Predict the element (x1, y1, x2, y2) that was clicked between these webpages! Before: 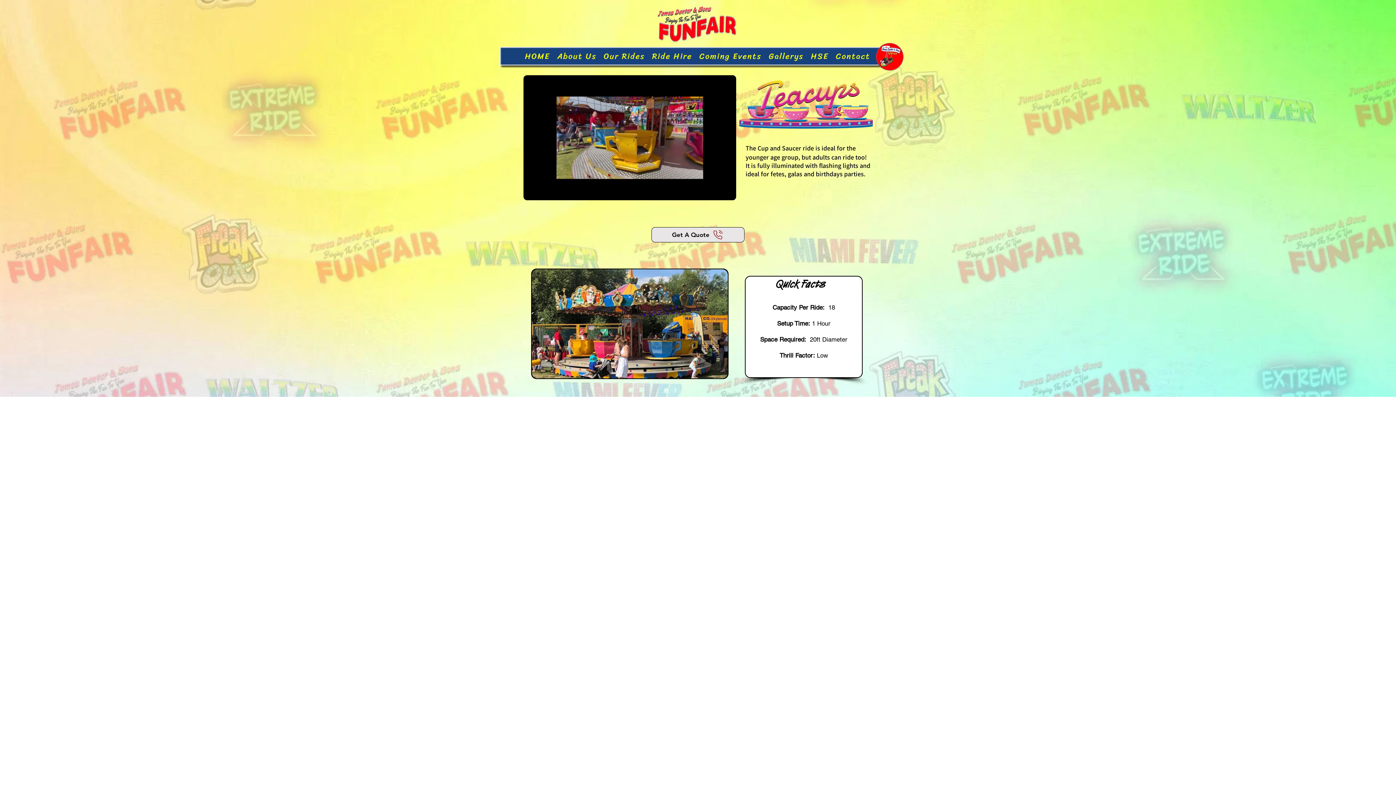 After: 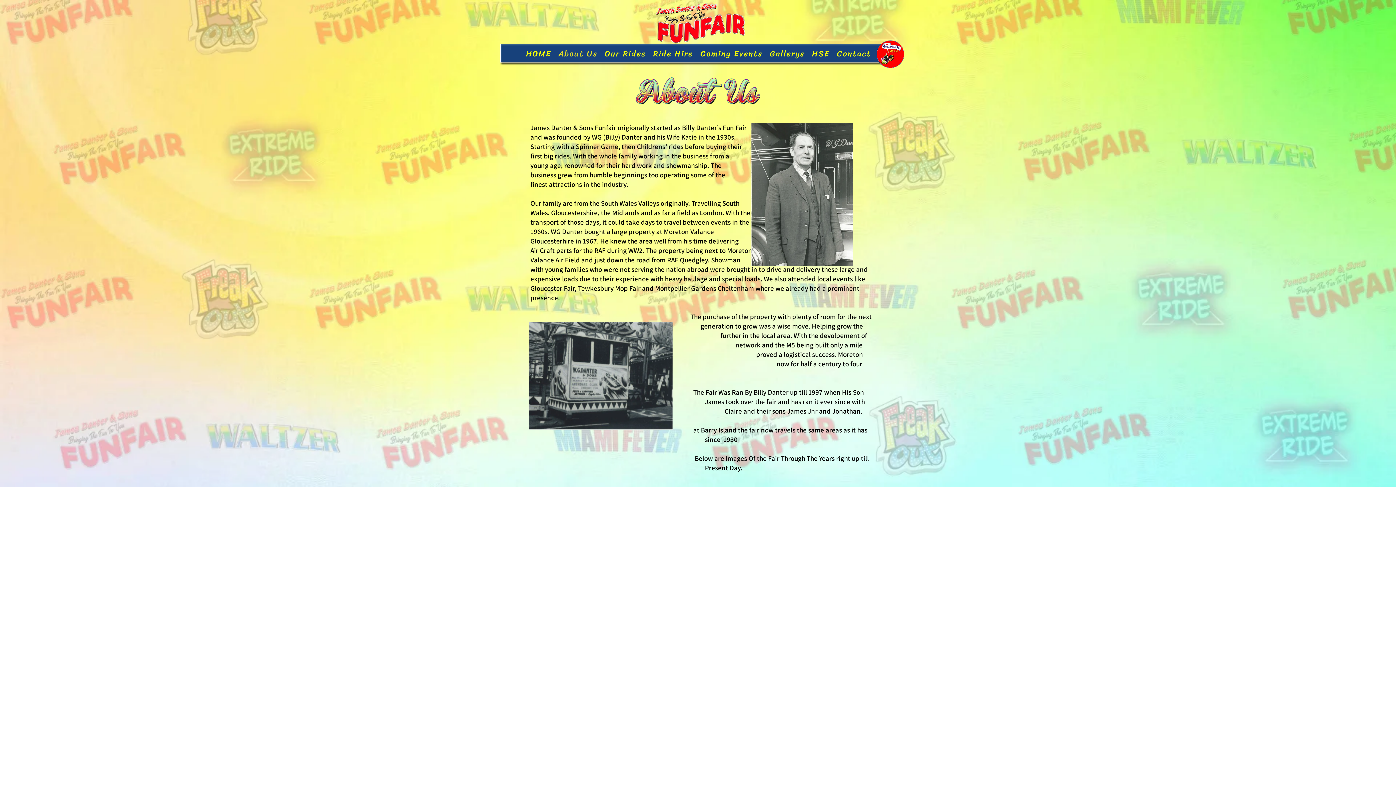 Action: bbox: (556, 45, 603, 66) label: About Us